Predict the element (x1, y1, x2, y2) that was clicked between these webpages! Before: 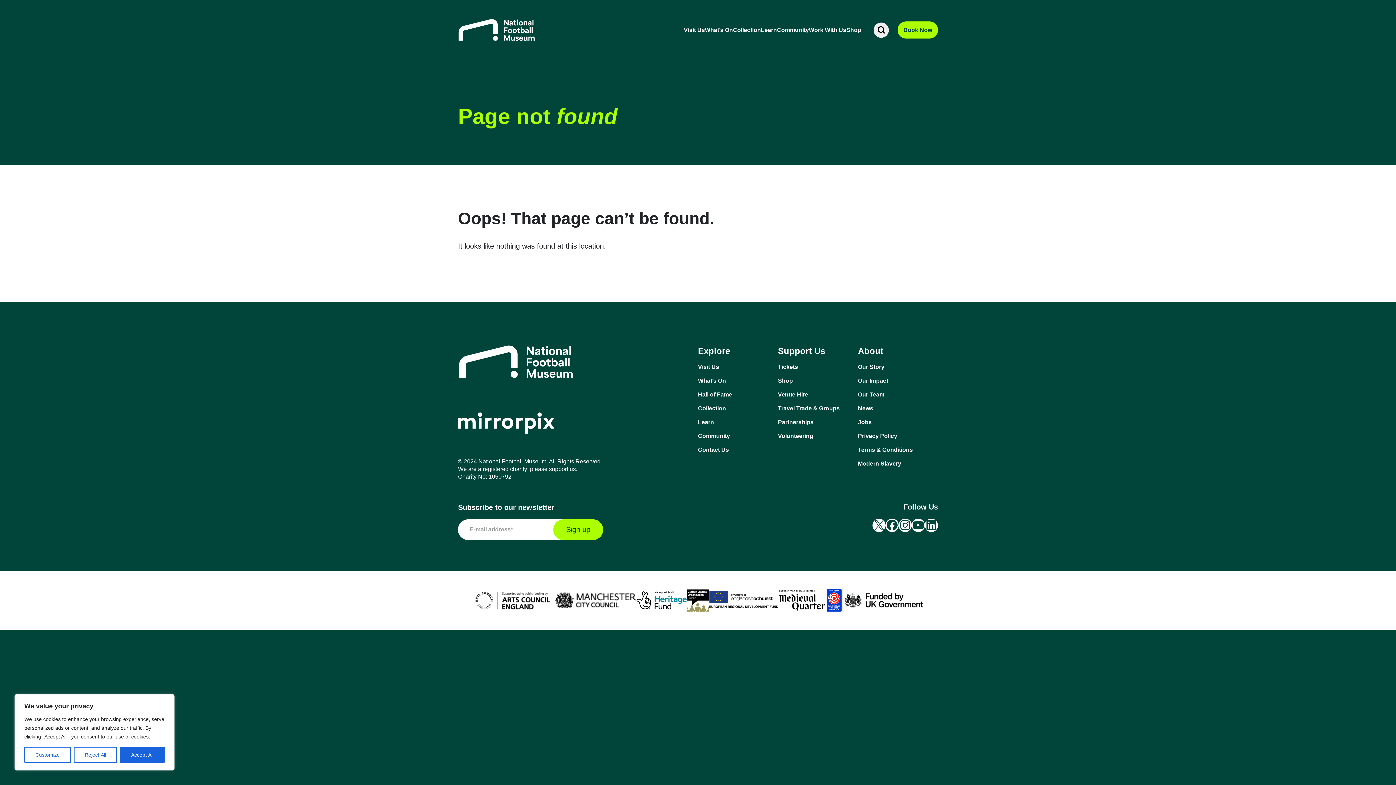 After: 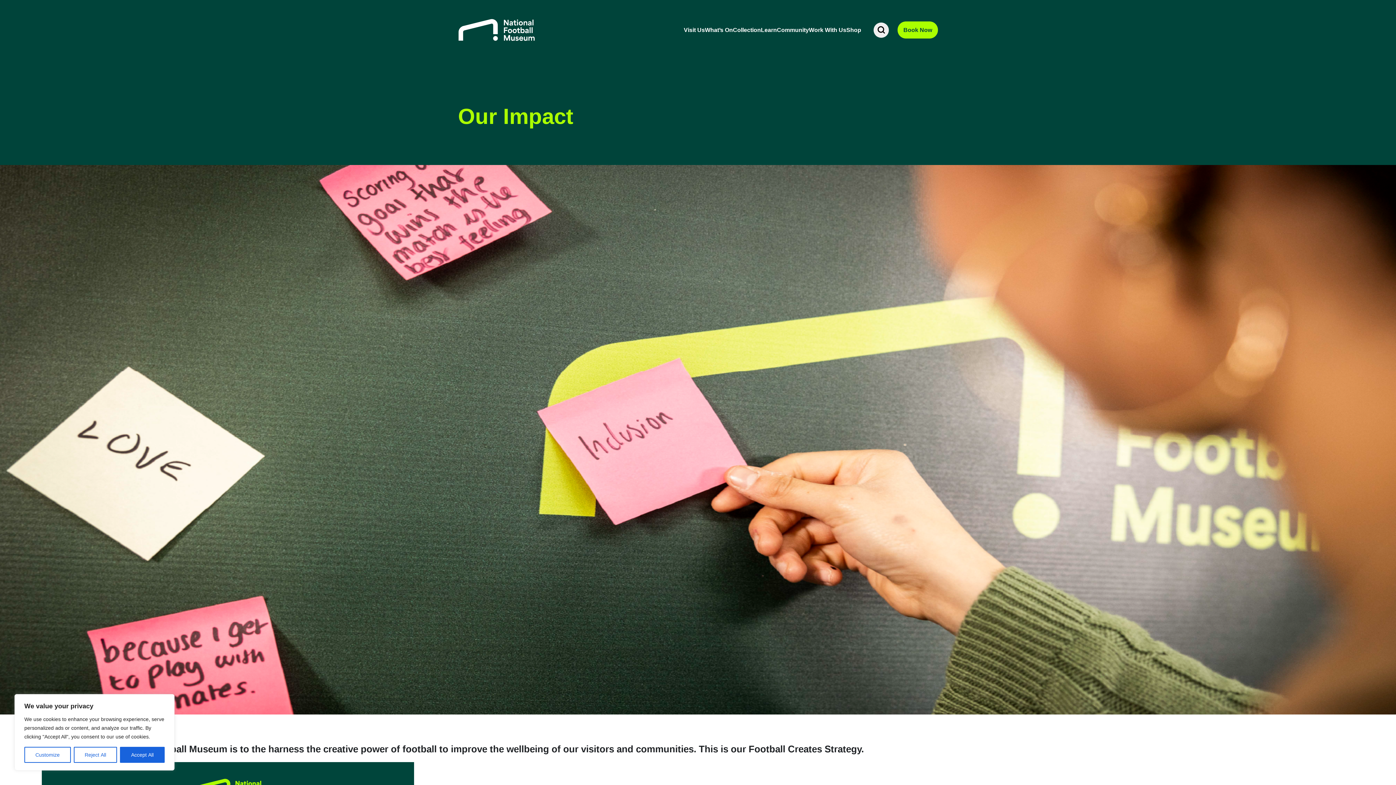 Action: label: Our Impact bbox: (858, 376, 938, 384)